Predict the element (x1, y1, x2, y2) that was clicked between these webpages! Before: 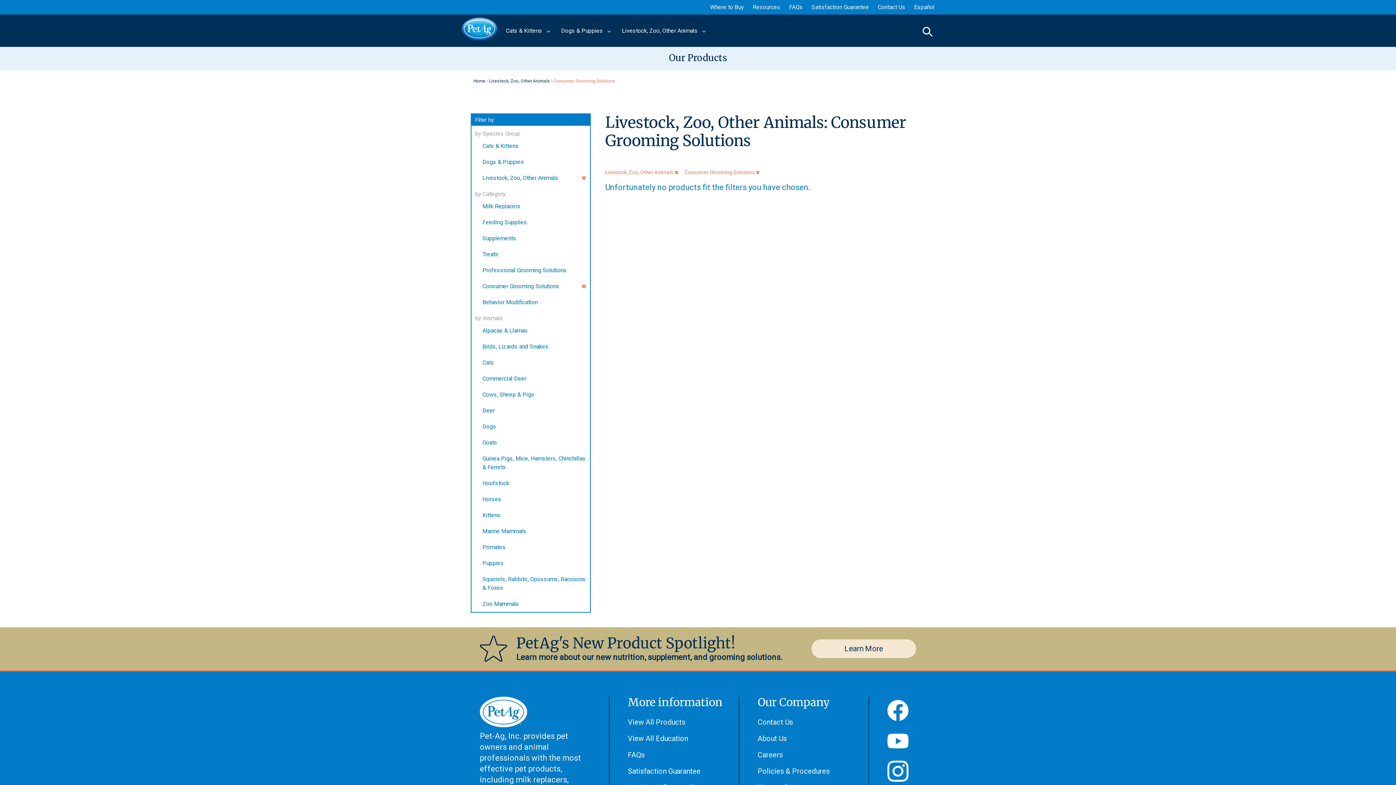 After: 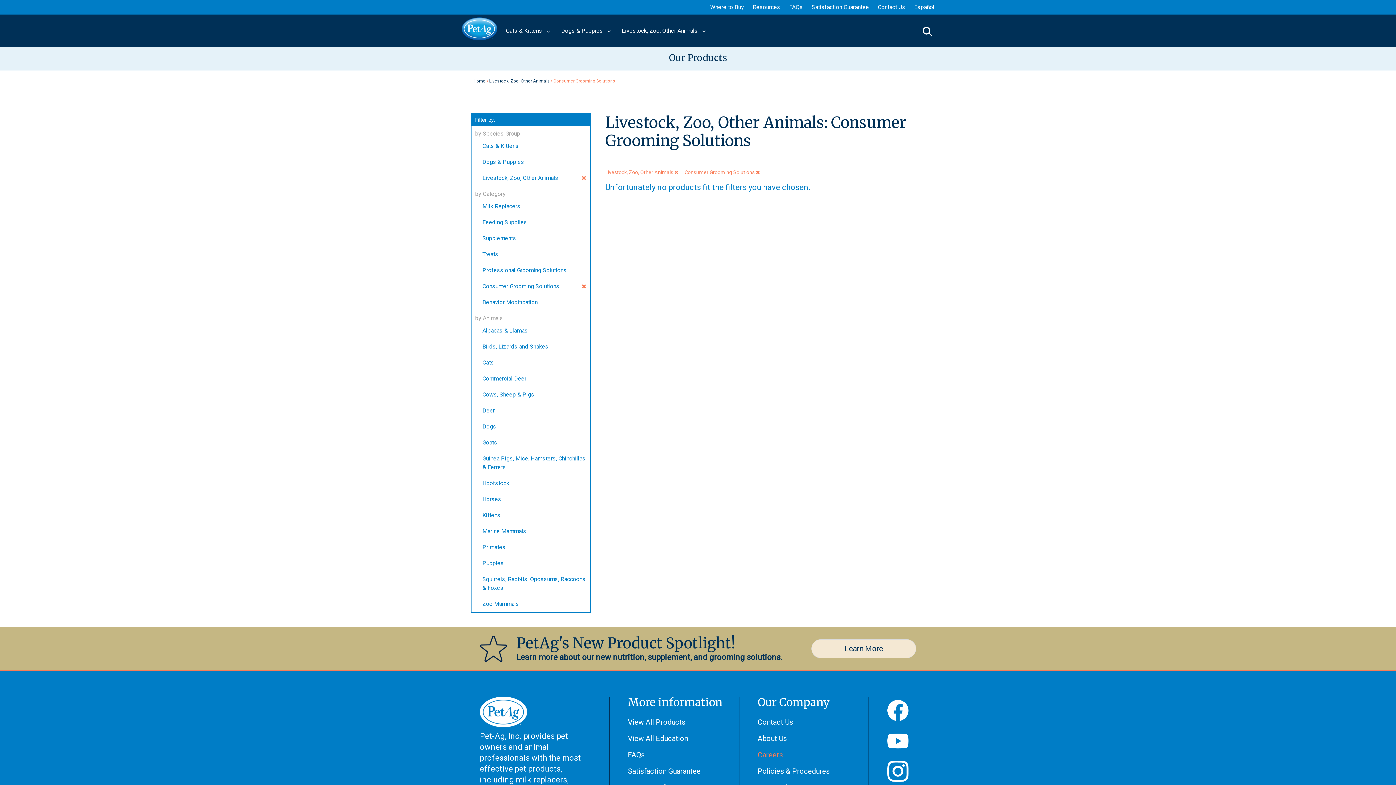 Action: label: Careers bbox: (757, 750, 783, 759)